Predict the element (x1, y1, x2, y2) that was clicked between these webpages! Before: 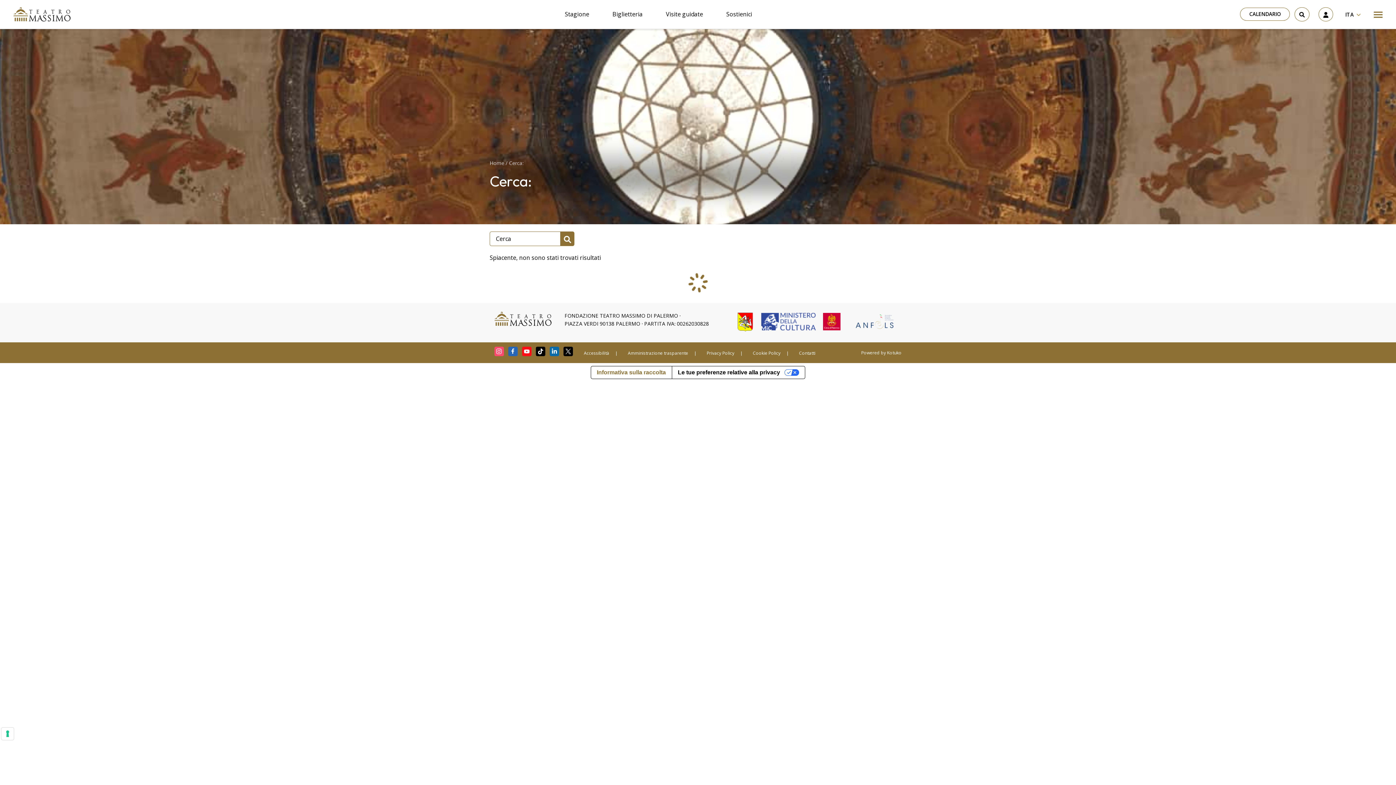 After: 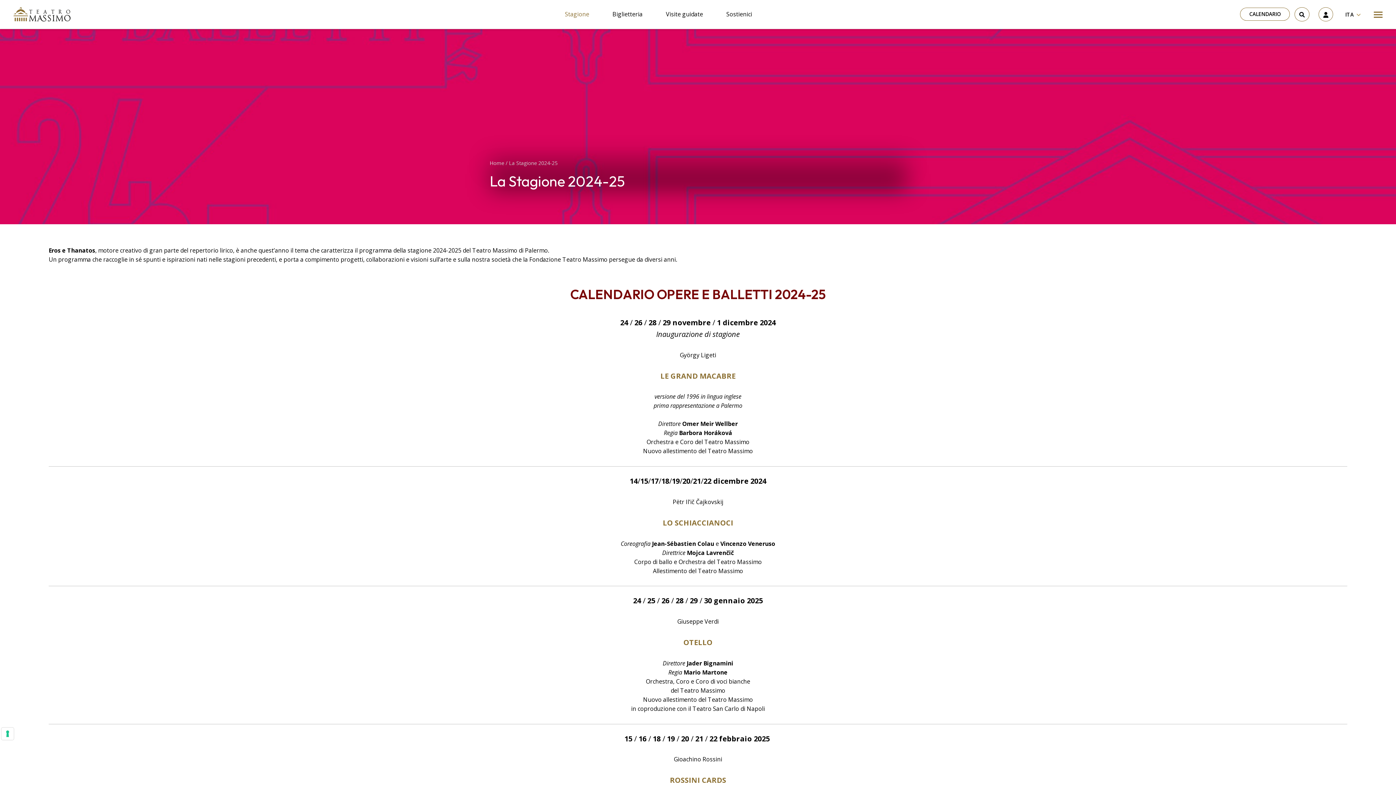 Action: label: Stagione bbox: (564, 9, 589, 18)